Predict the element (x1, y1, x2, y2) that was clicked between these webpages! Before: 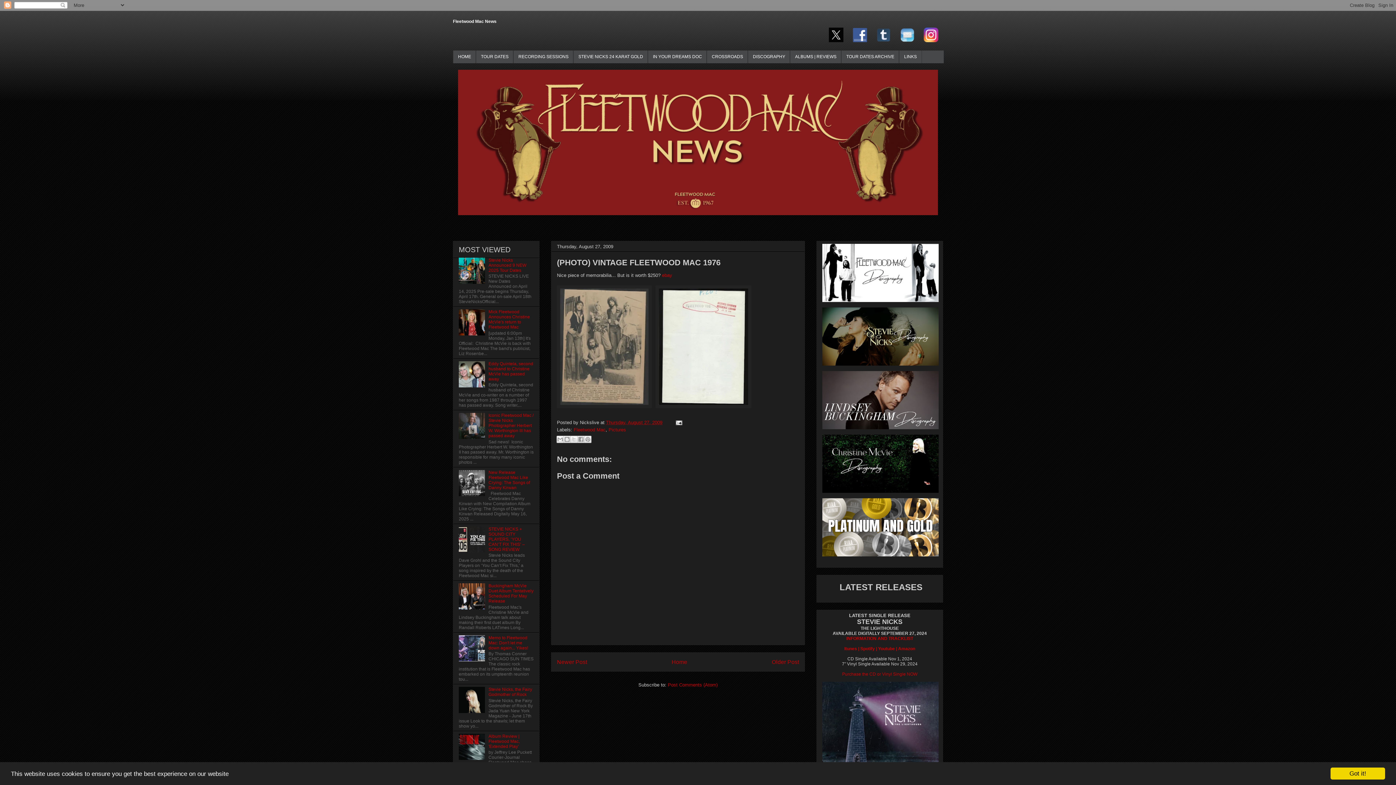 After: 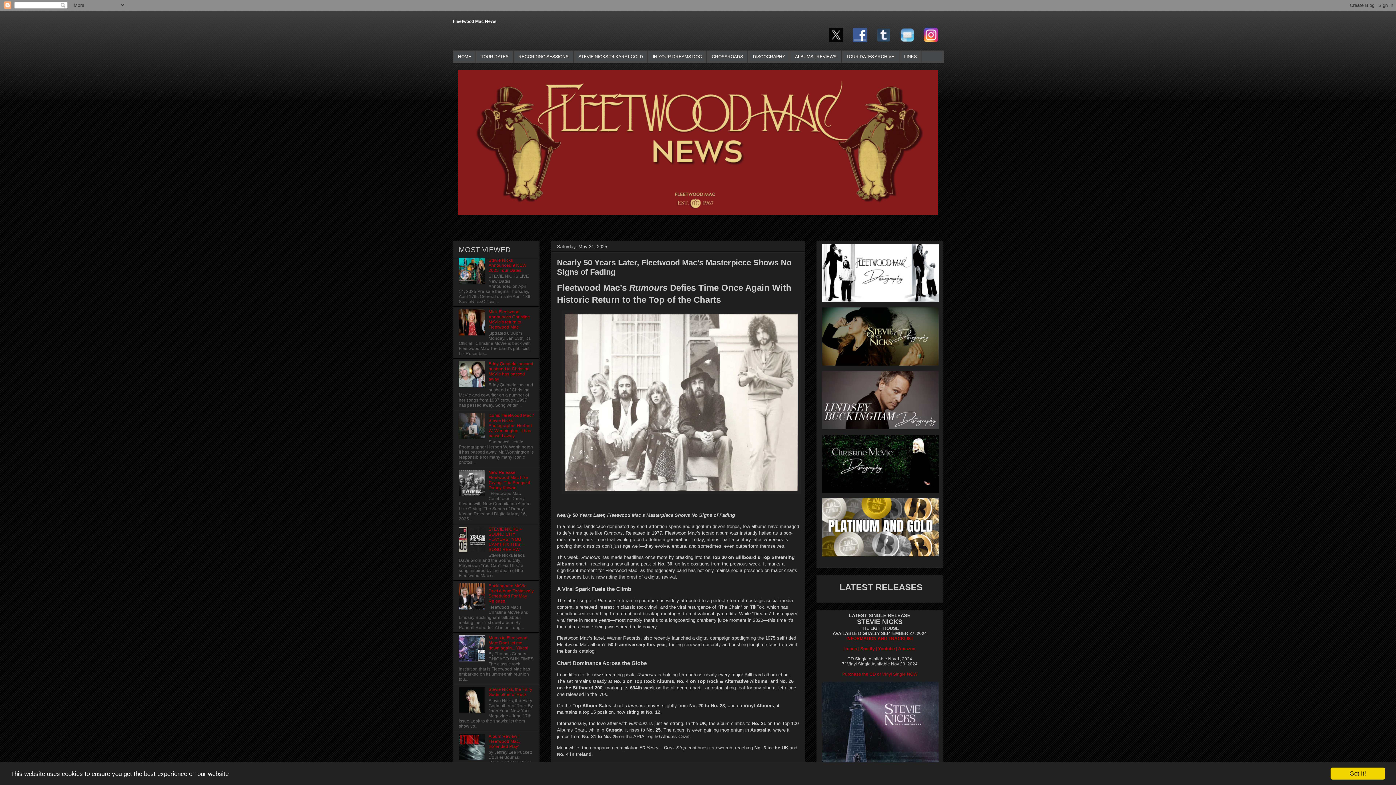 Action: bbox: (453, 50, 475, 64) label: HOME